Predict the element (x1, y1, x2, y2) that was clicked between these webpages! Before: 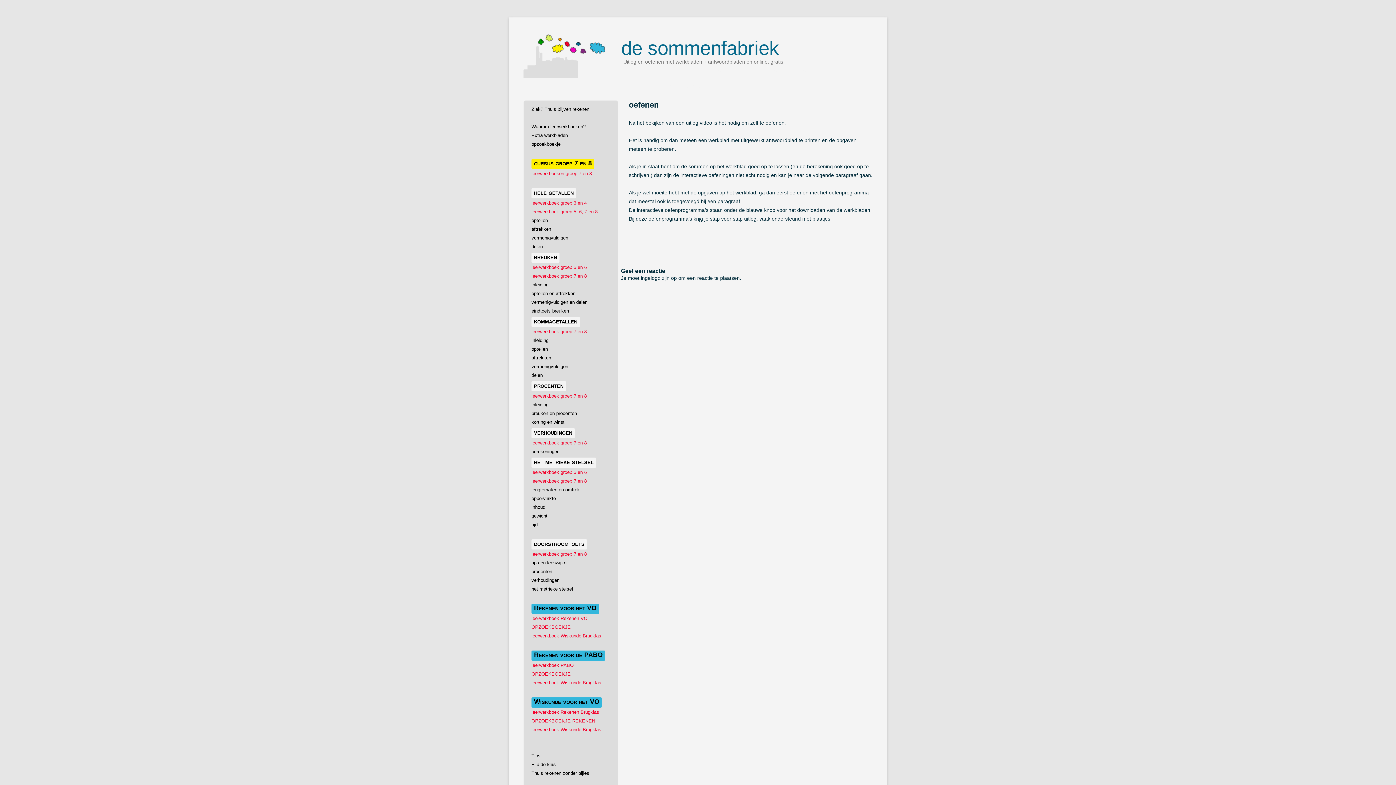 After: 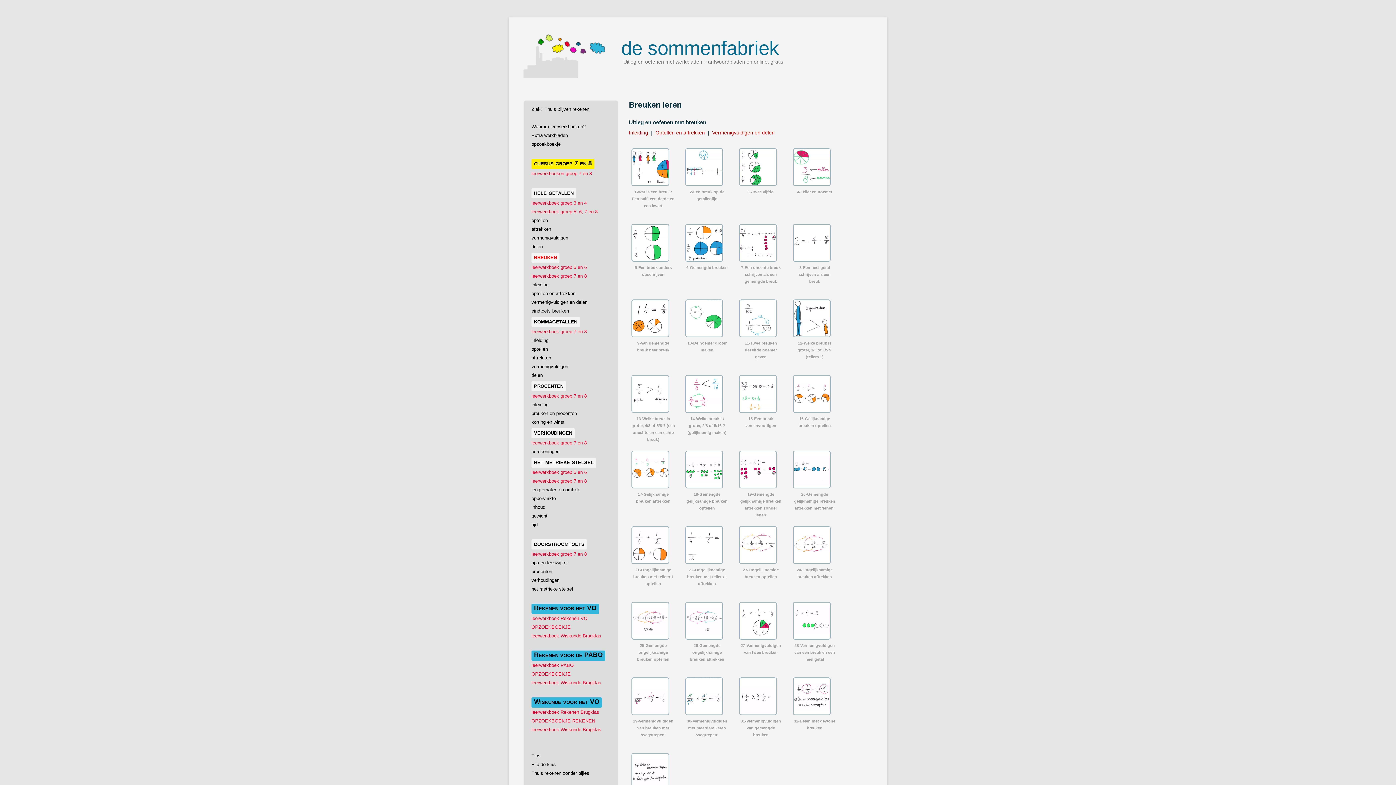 Action: label: breuken bbox: (527, 254, 559, 260)